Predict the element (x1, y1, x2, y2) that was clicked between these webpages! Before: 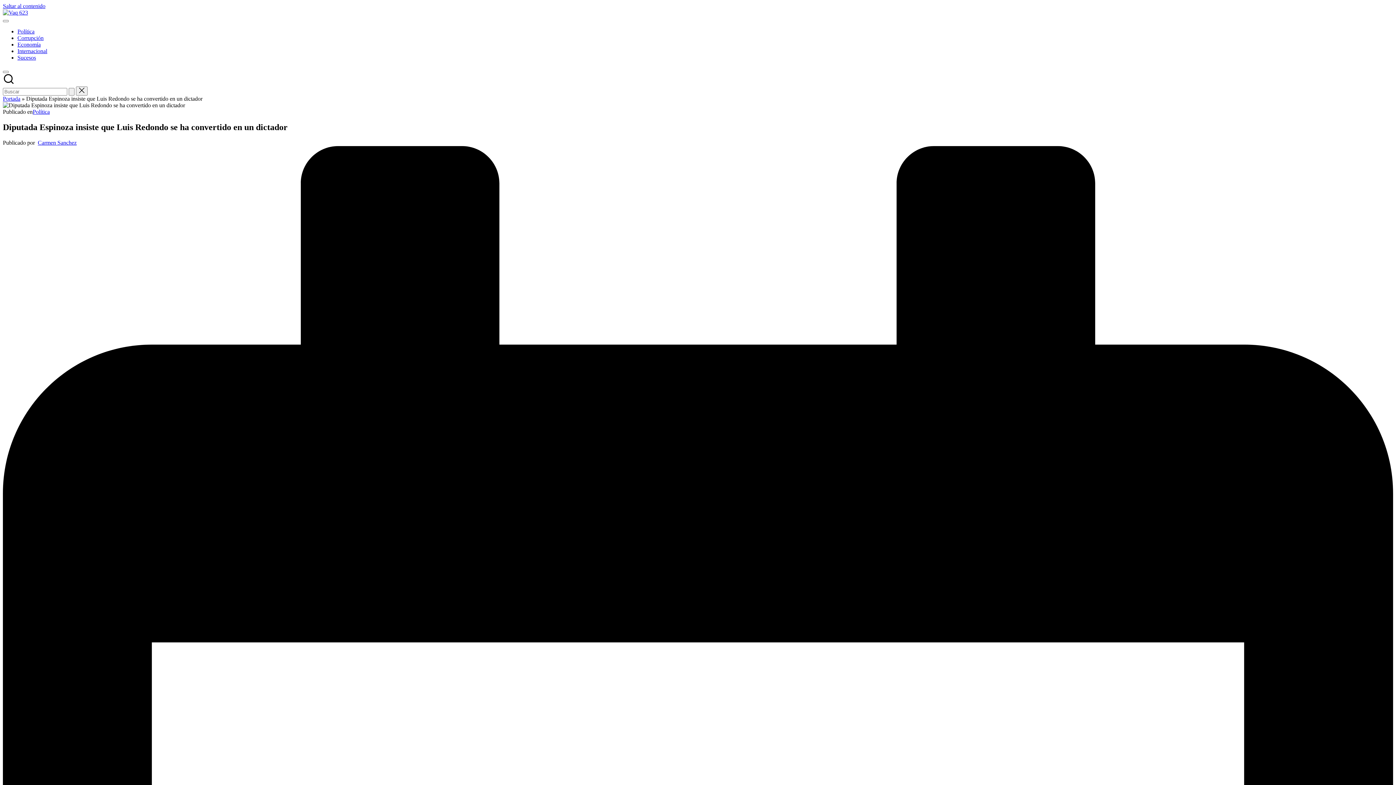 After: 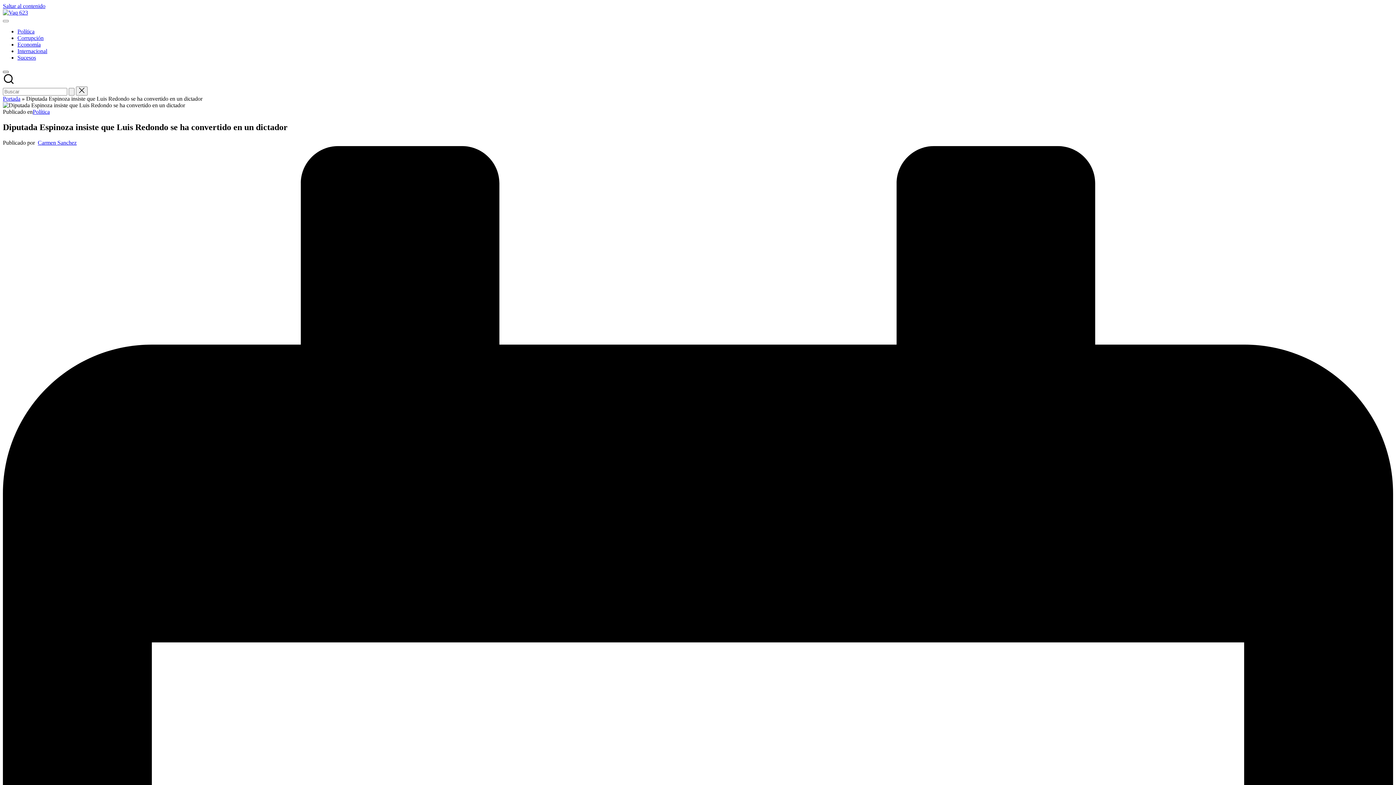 Action: bbox: (2, 70, 8, 73)